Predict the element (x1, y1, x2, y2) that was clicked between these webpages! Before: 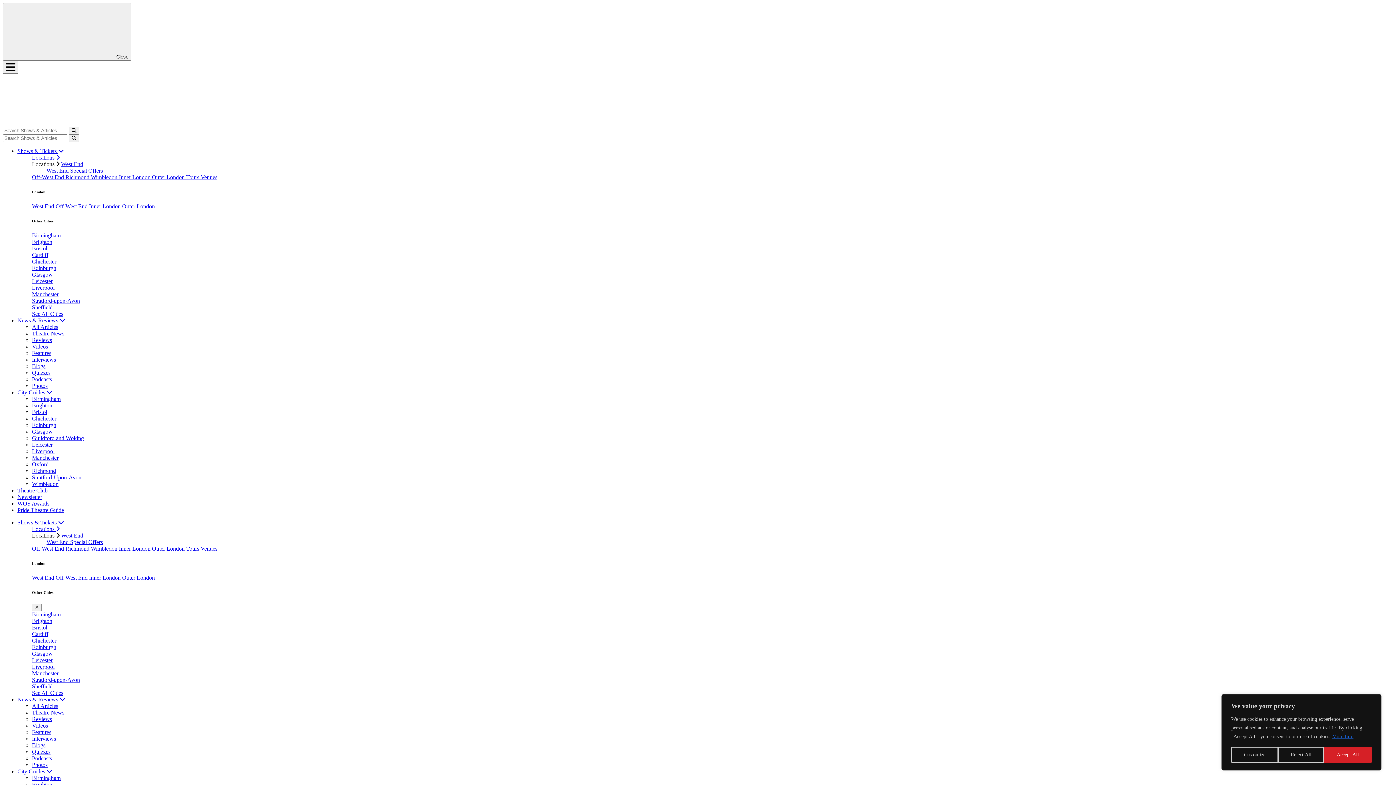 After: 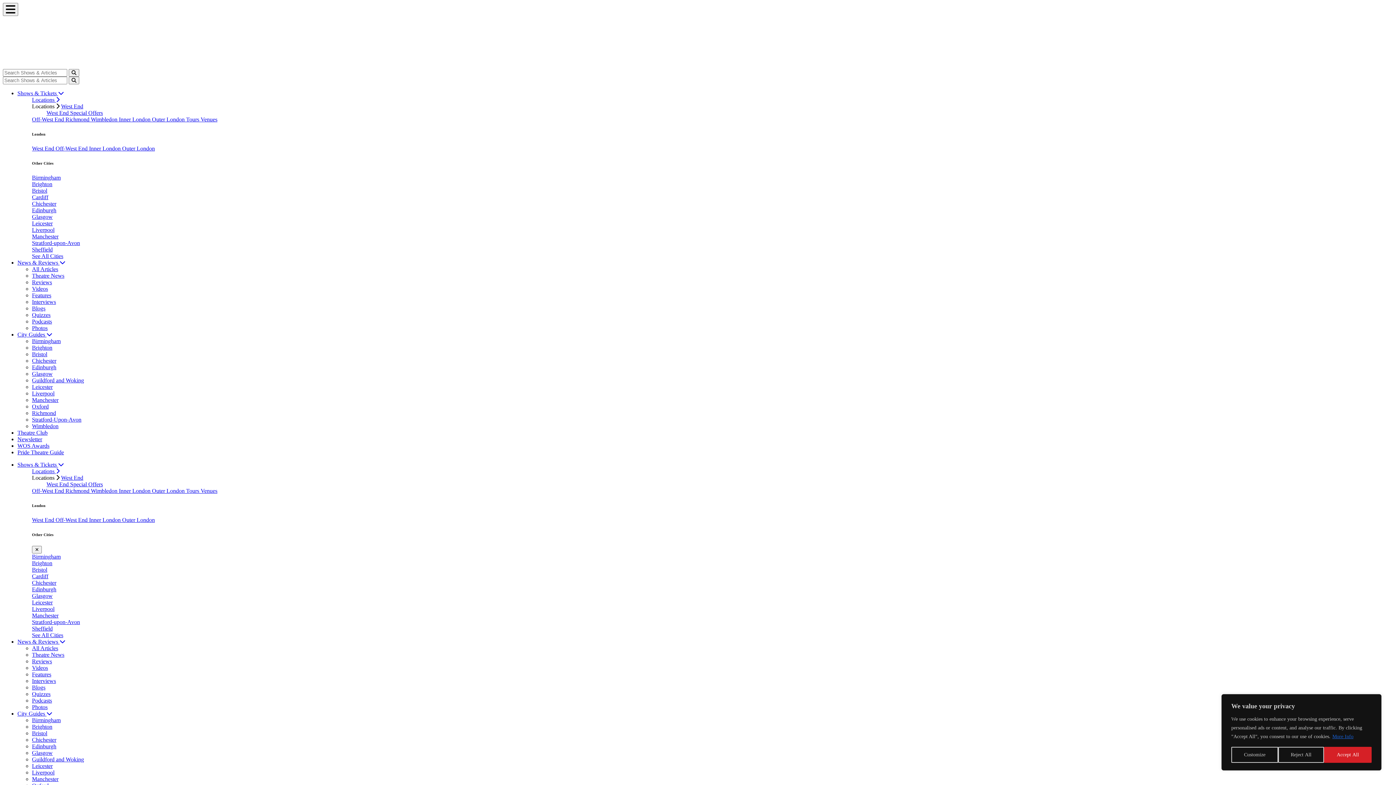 Action: label: Sheffield bbox: (32, 683, 52, 689)